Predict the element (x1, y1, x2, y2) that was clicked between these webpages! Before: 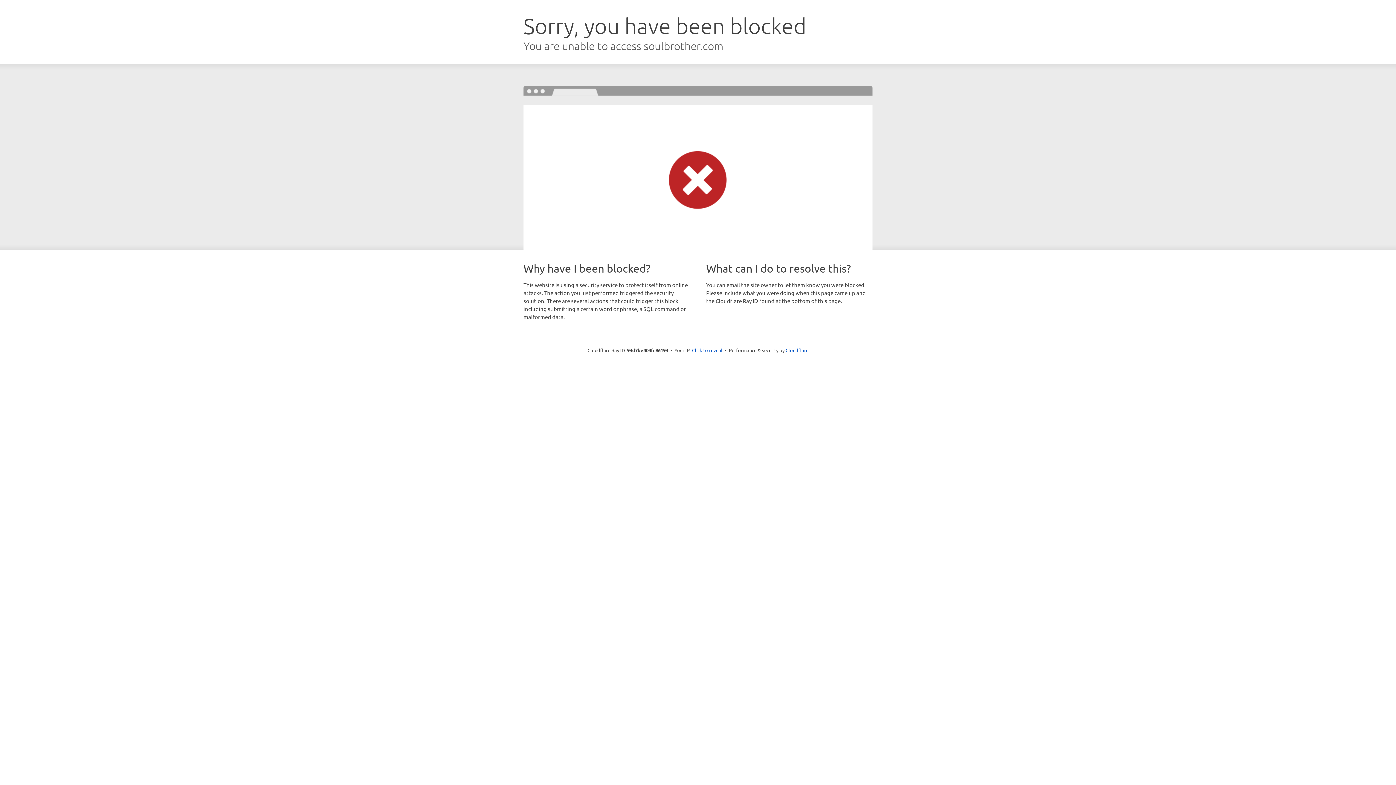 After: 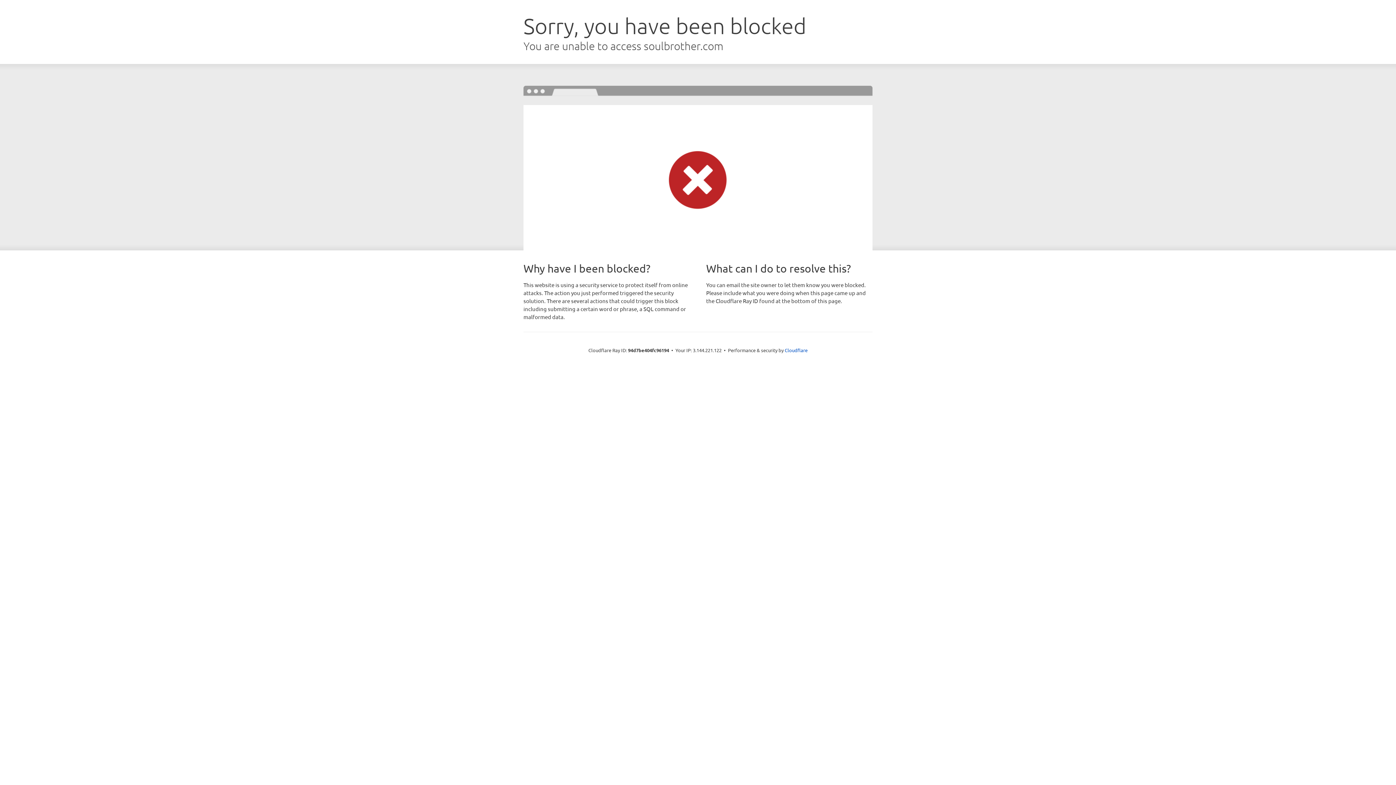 Action: label: Click to reveal bbox: (692, 346, 722, 353)